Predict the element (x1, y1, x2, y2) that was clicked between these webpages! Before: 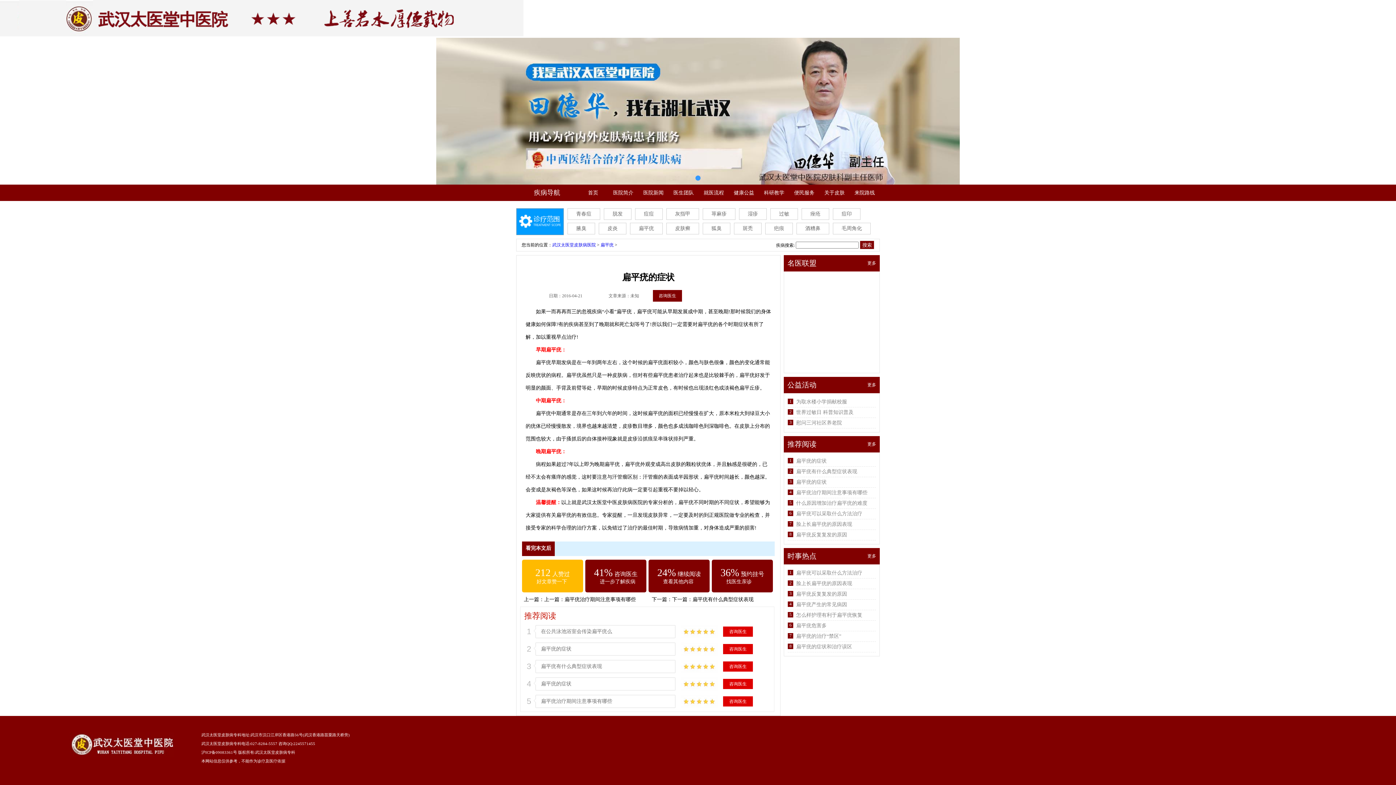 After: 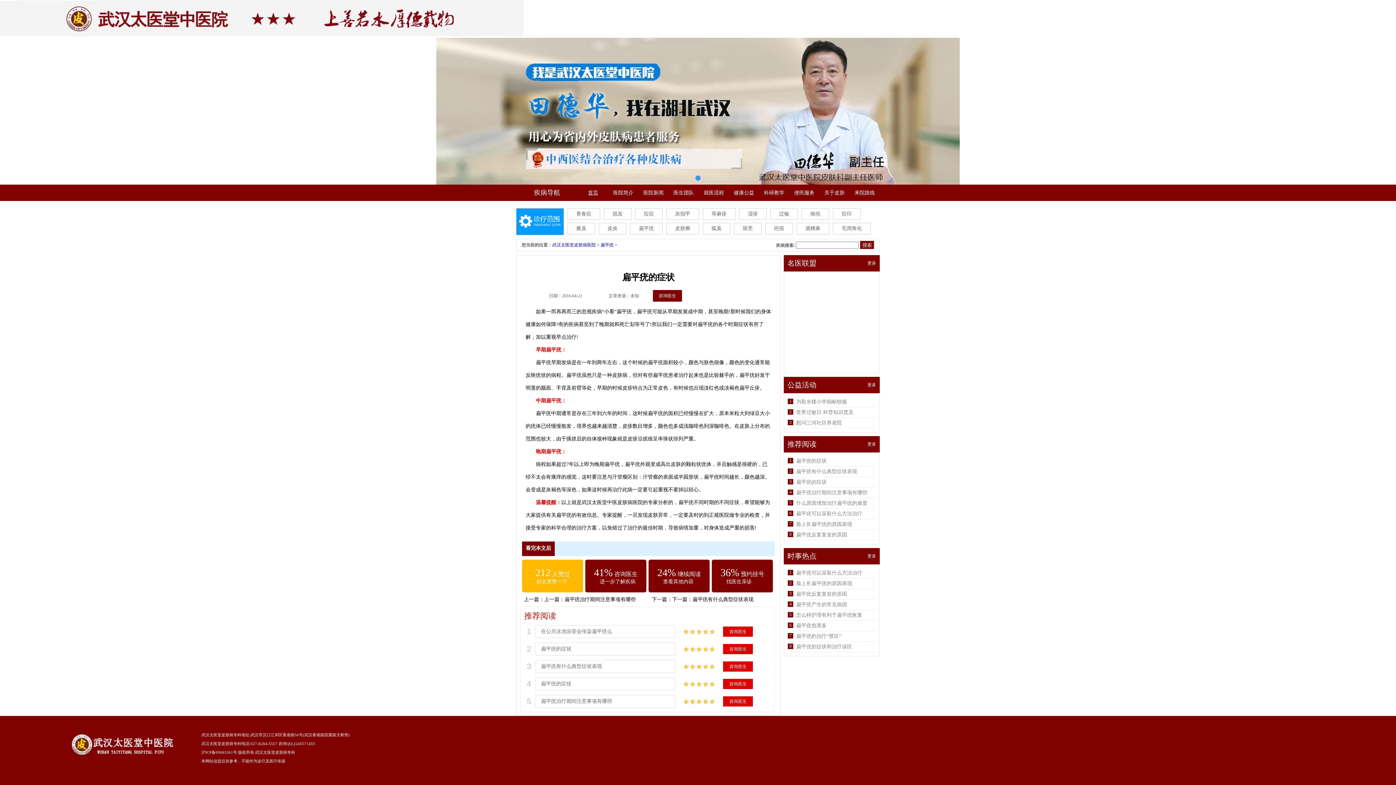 Action: label: 首页 bbox: (588, 190, 598, 195)